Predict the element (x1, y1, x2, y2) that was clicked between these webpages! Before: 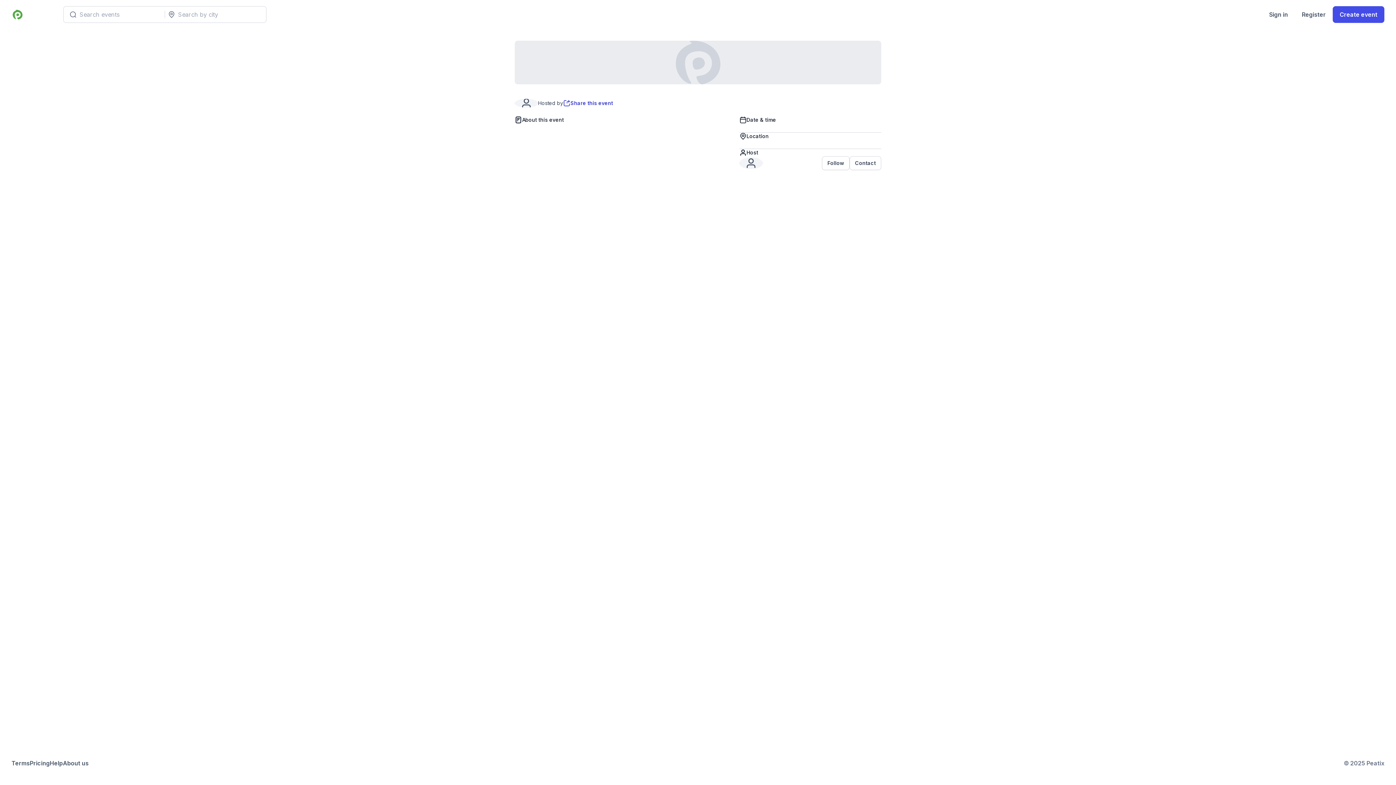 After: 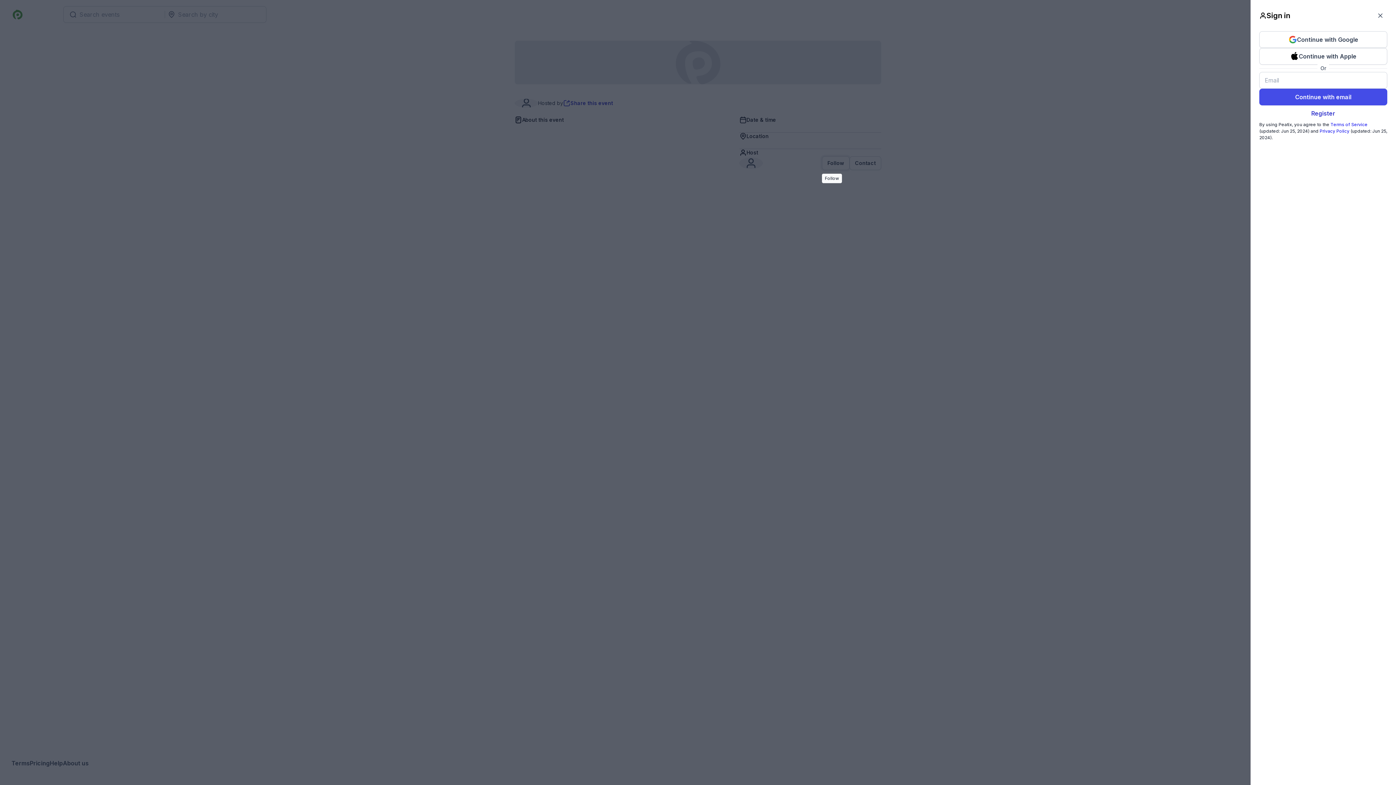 Action: label: Follow bbox: (822, 156, 849, 170)